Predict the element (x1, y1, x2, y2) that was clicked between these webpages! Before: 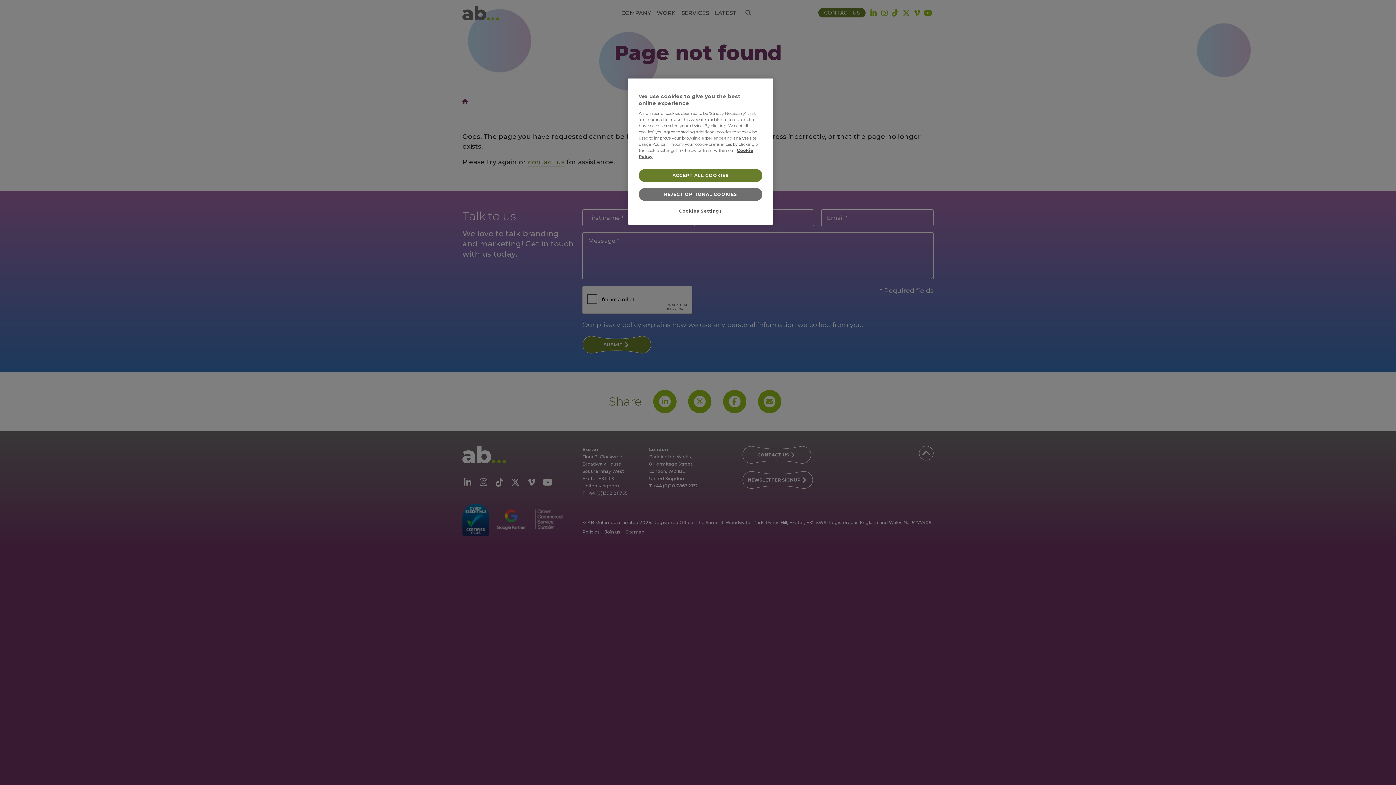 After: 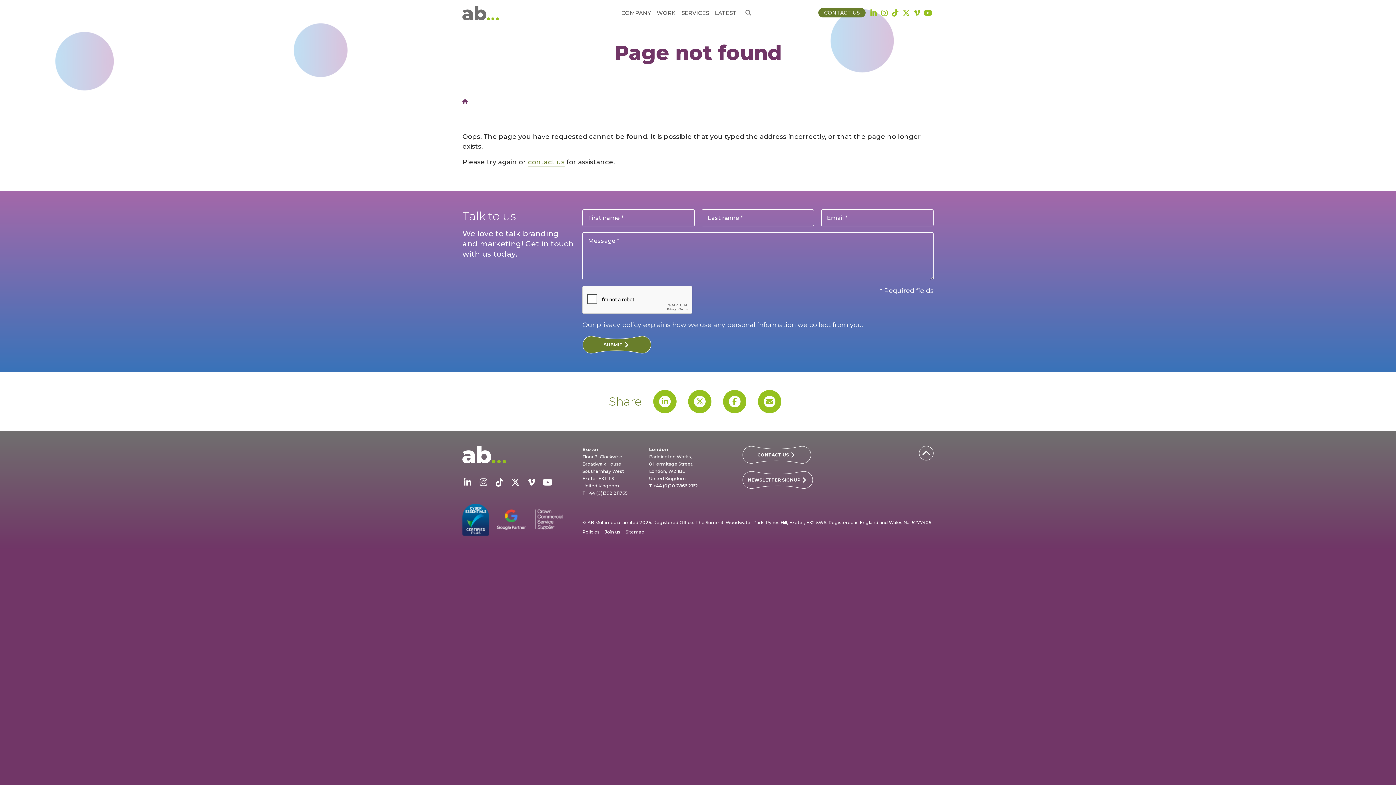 Action: label: REJECT OPTIONAL COOKIES bbox: (638, 188, 762, 201)